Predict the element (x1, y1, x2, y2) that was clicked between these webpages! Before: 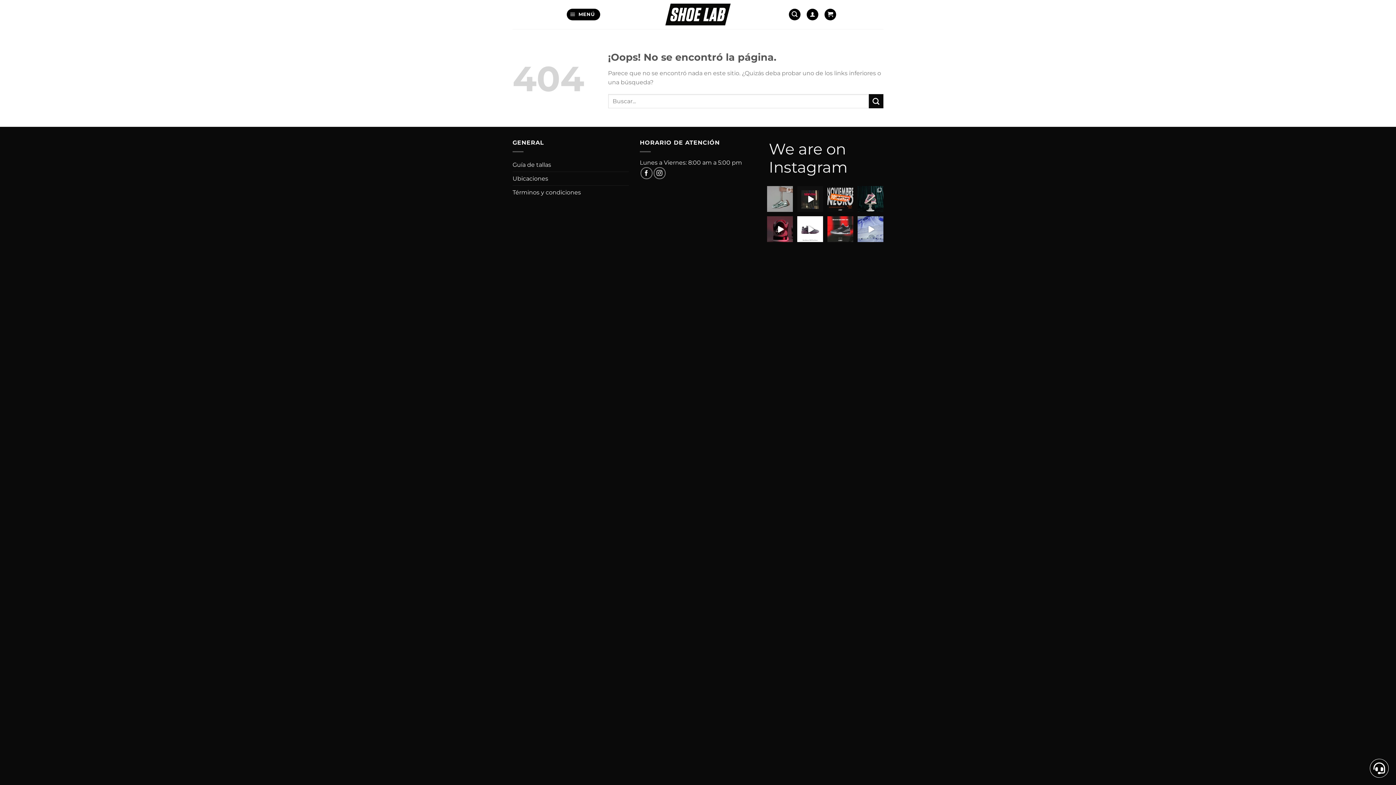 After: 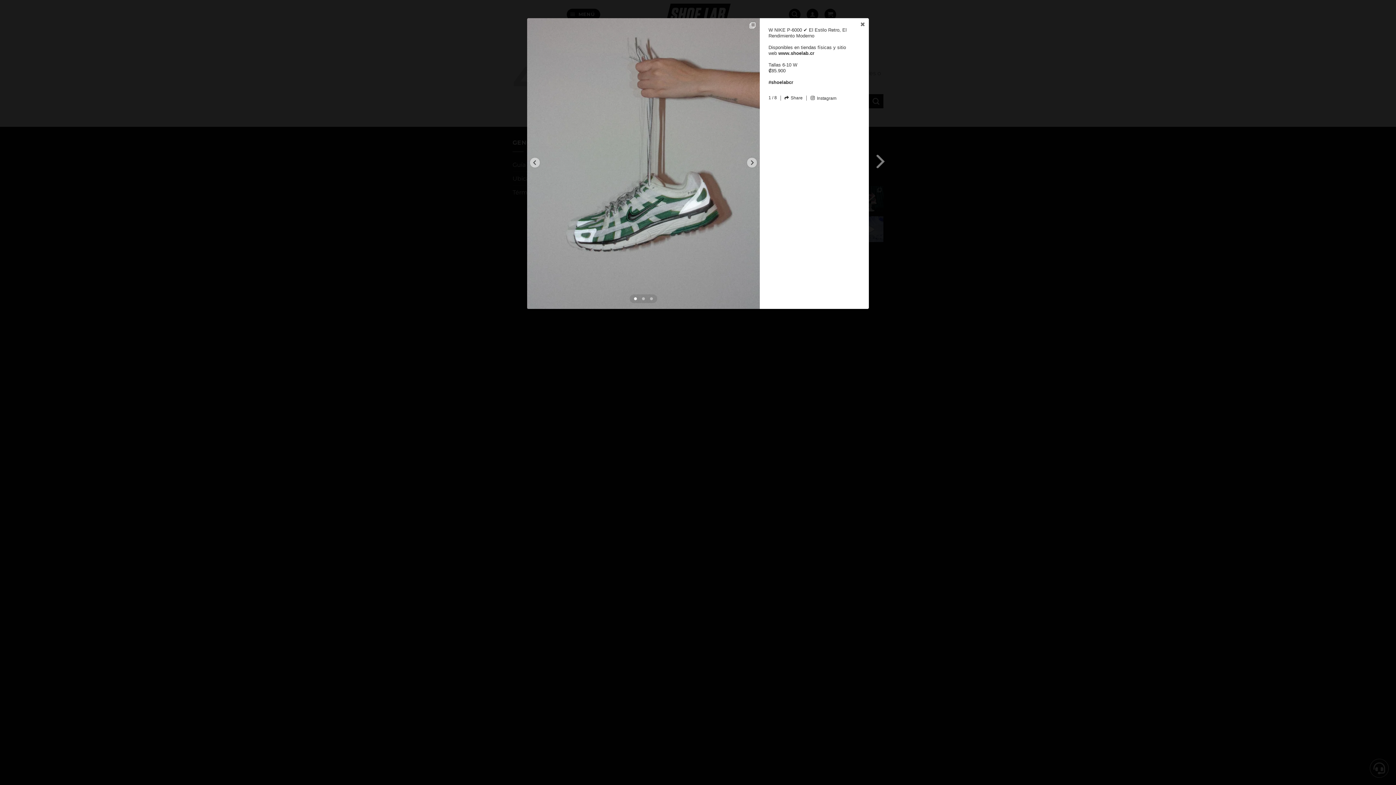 Action: bbox: (767, 186, 793, 212) label: Open post by shoelabcr_ with ID 18018437888350623